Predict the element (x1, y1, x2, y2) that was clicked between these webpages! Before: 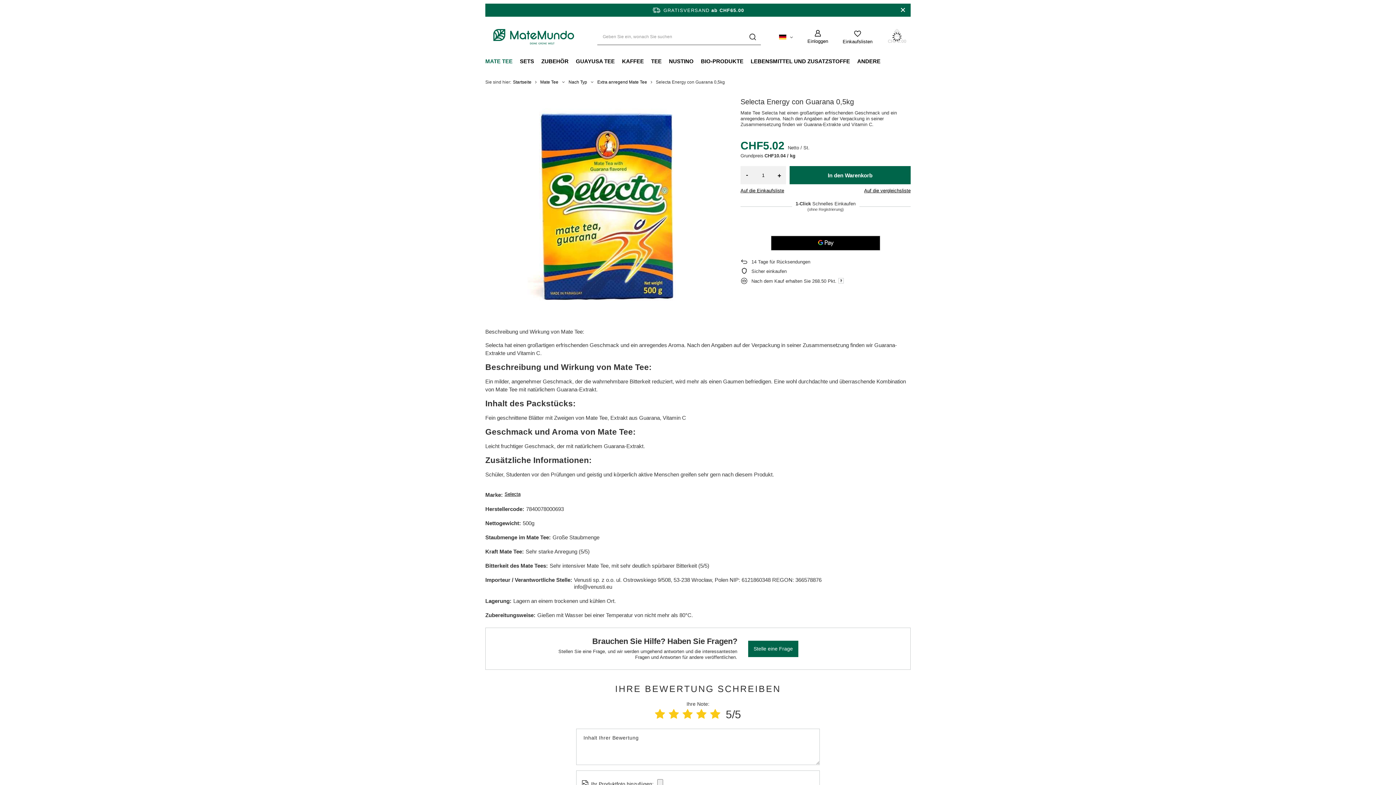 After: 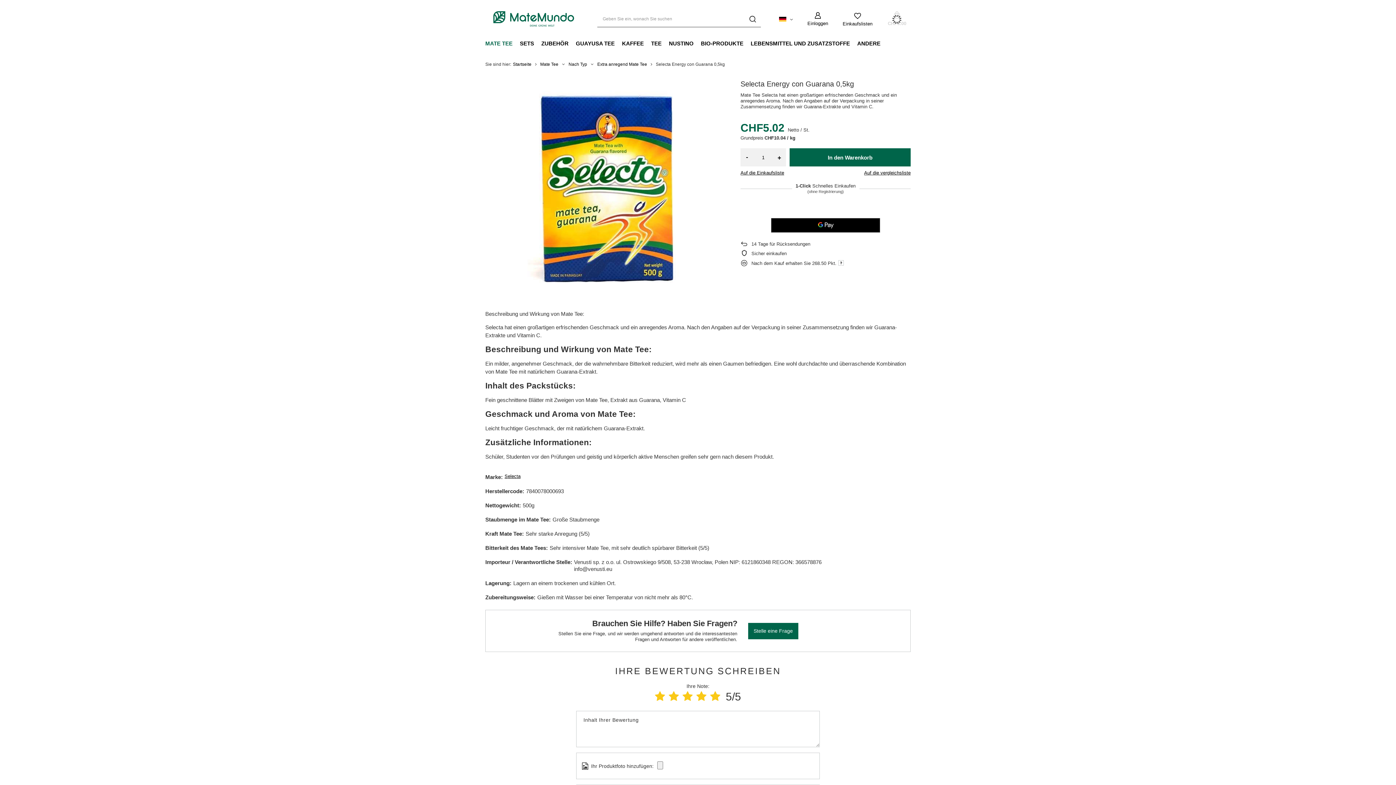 Action: bbox: (901, 6, 905, 14)